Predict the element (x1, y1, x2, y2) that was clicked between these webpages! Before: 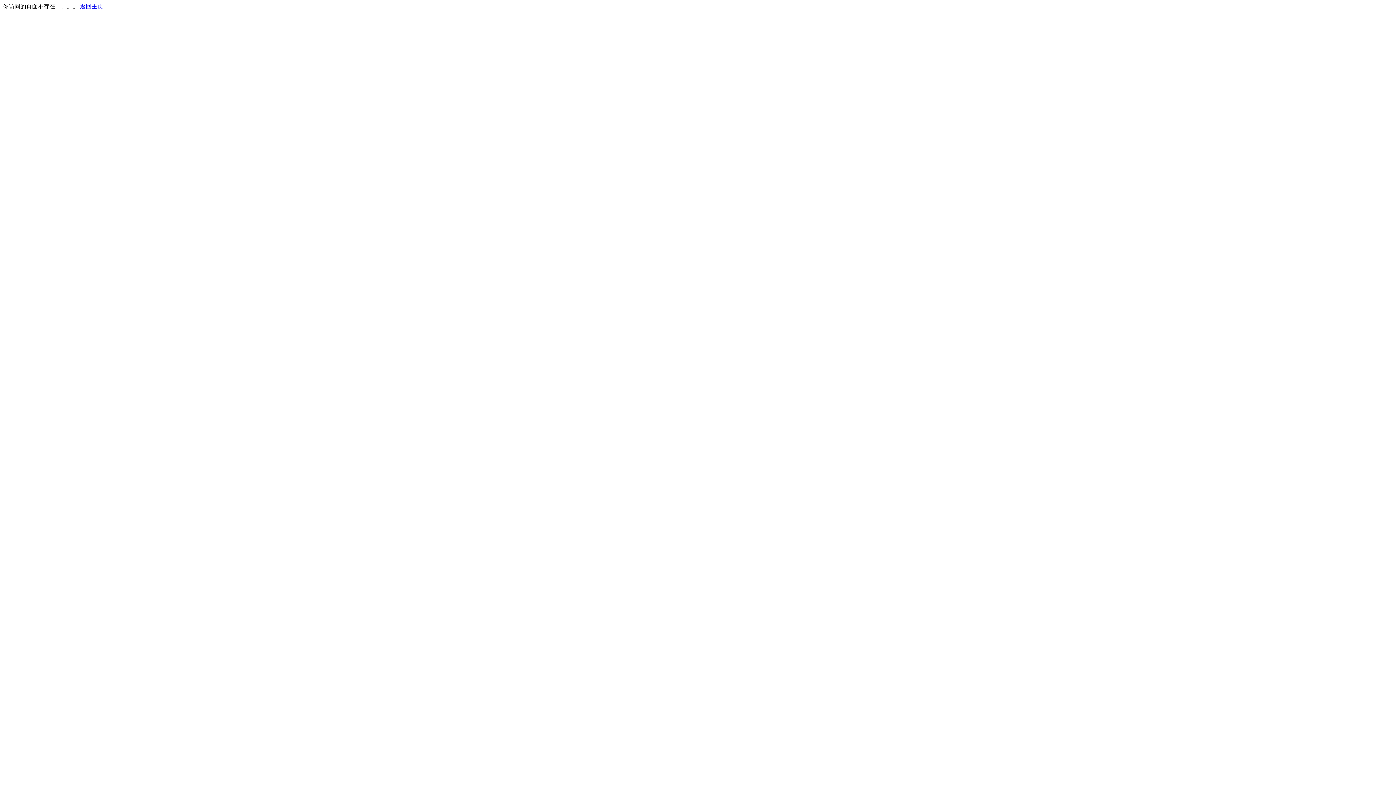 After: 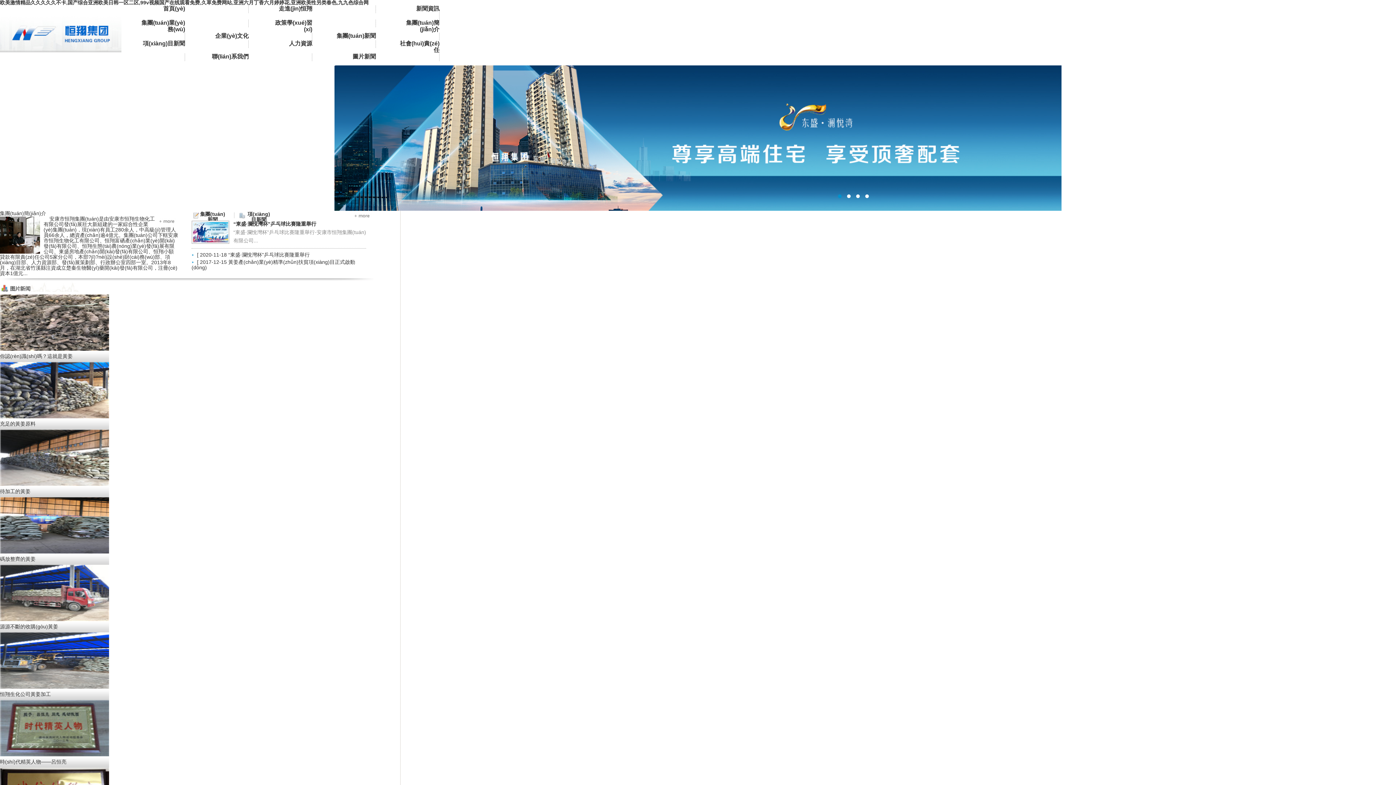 Action: bbox: (80, 3, 103, 9) label: 返回主页